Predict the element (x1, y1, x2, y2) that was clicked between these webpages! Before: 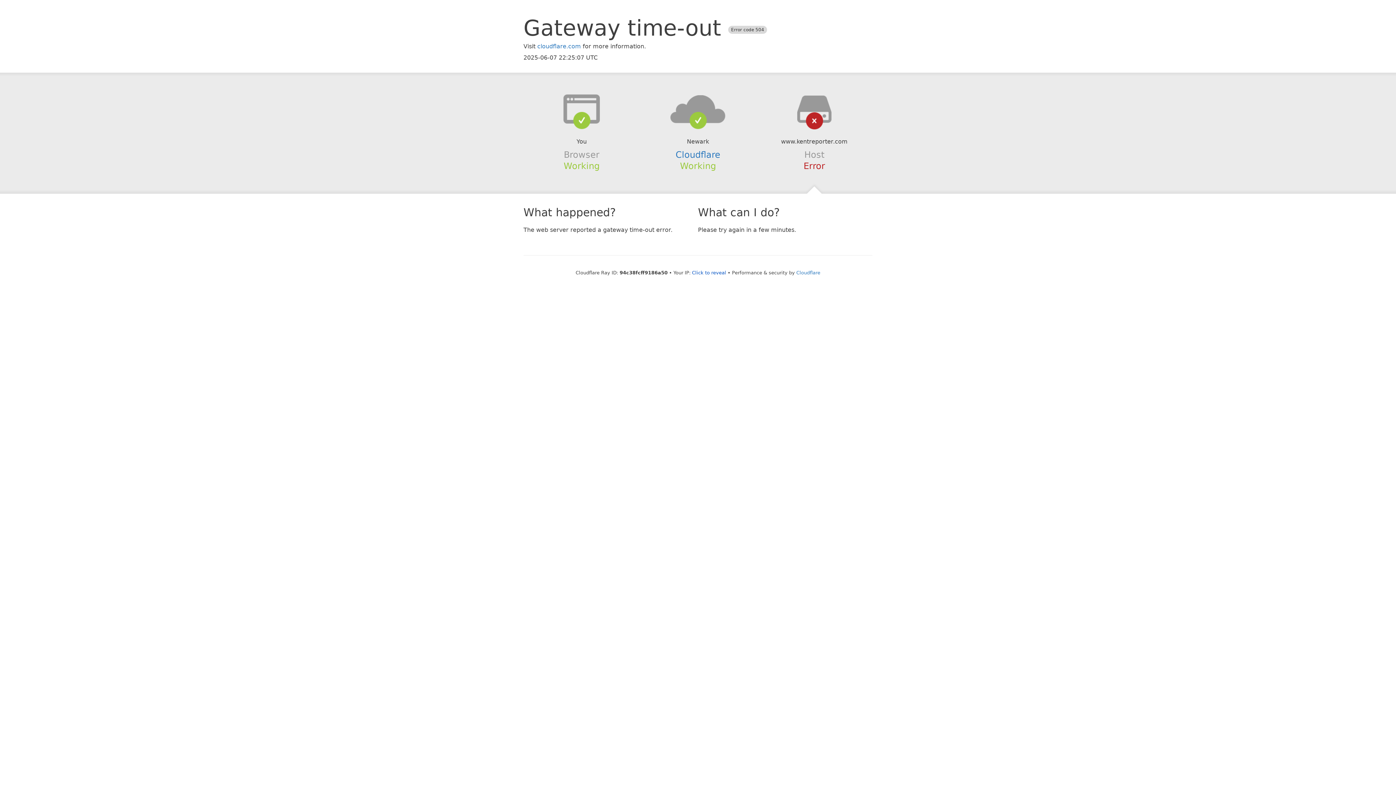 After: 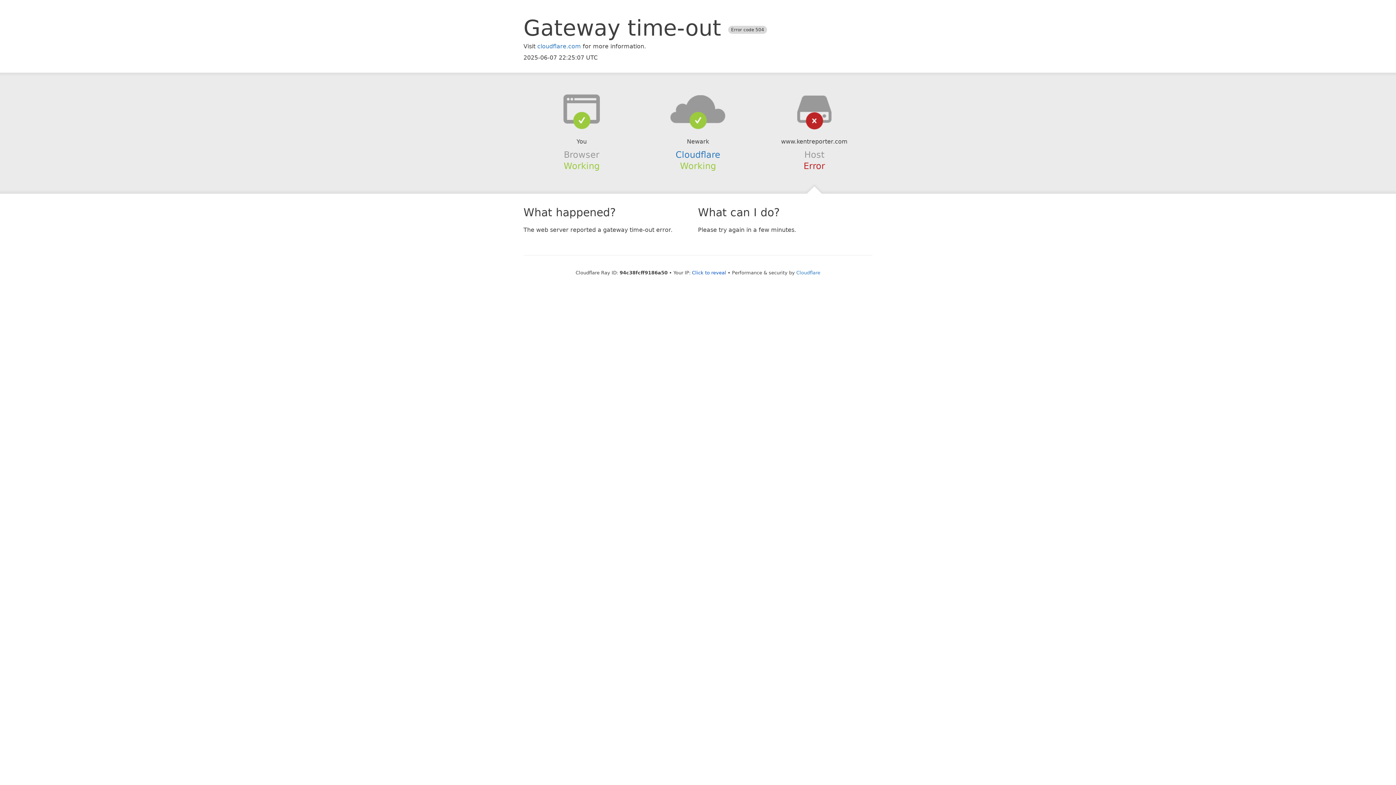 Action: bbox: (639, 94, 756, 123)